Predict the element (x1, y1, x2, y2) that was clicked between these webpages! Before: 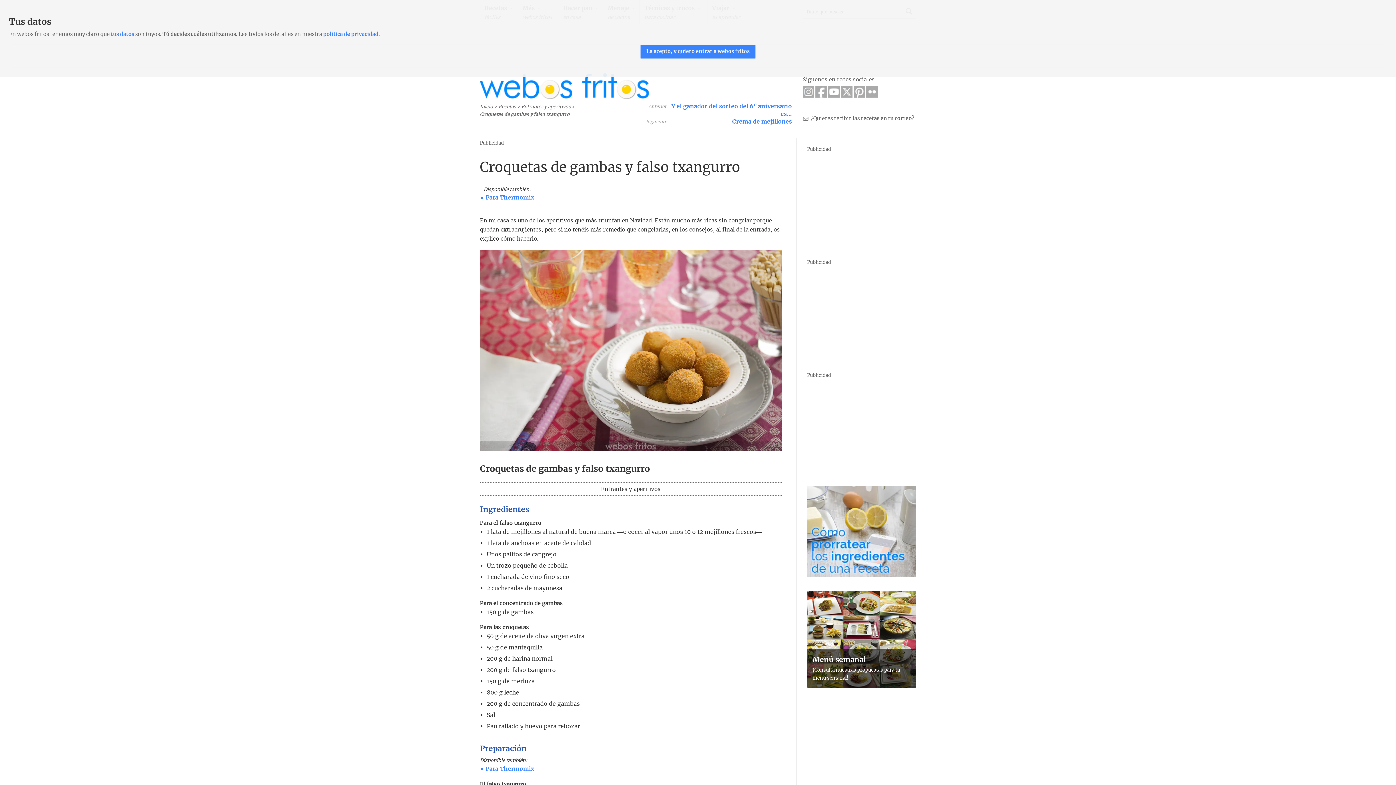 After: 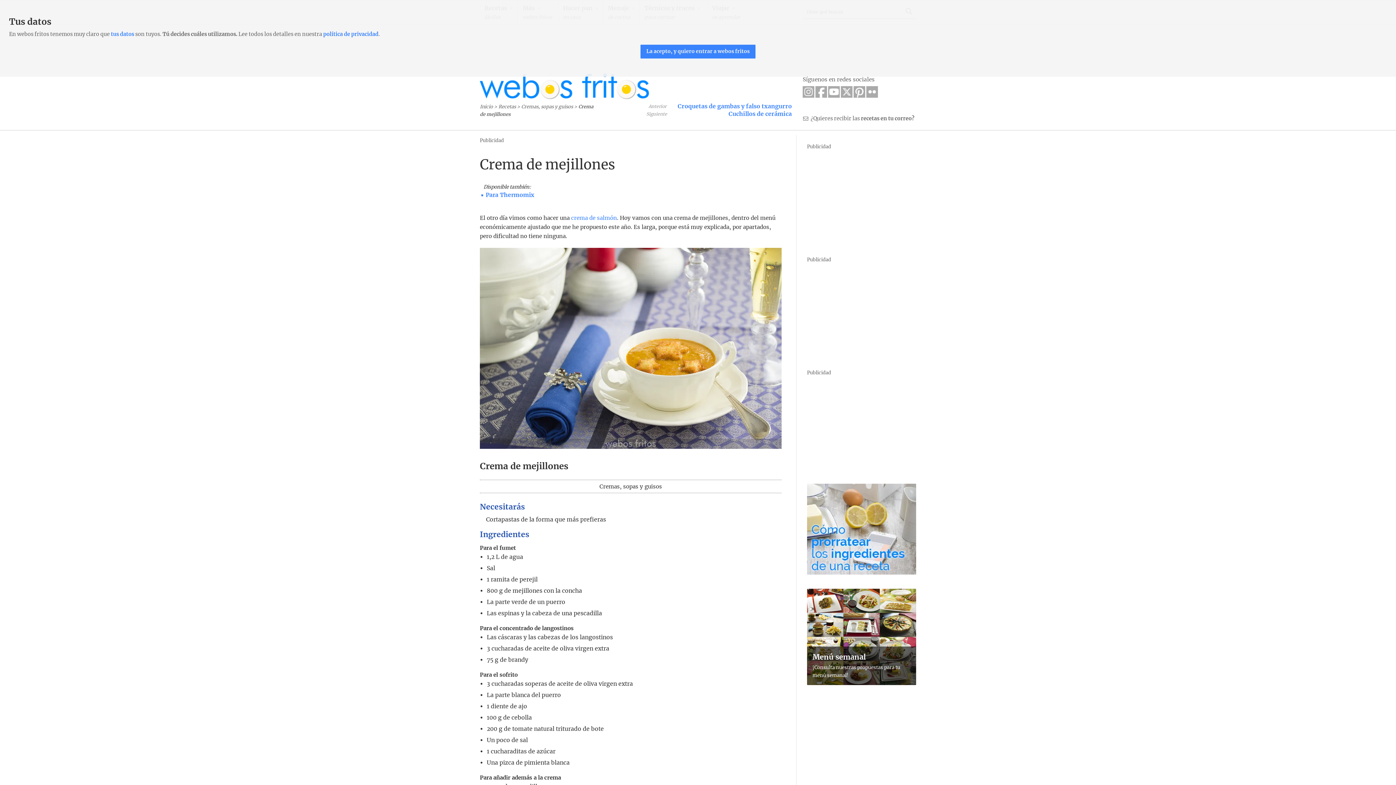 Action: label: Crema de mejillones bbox: (646, 117, 792, 125)